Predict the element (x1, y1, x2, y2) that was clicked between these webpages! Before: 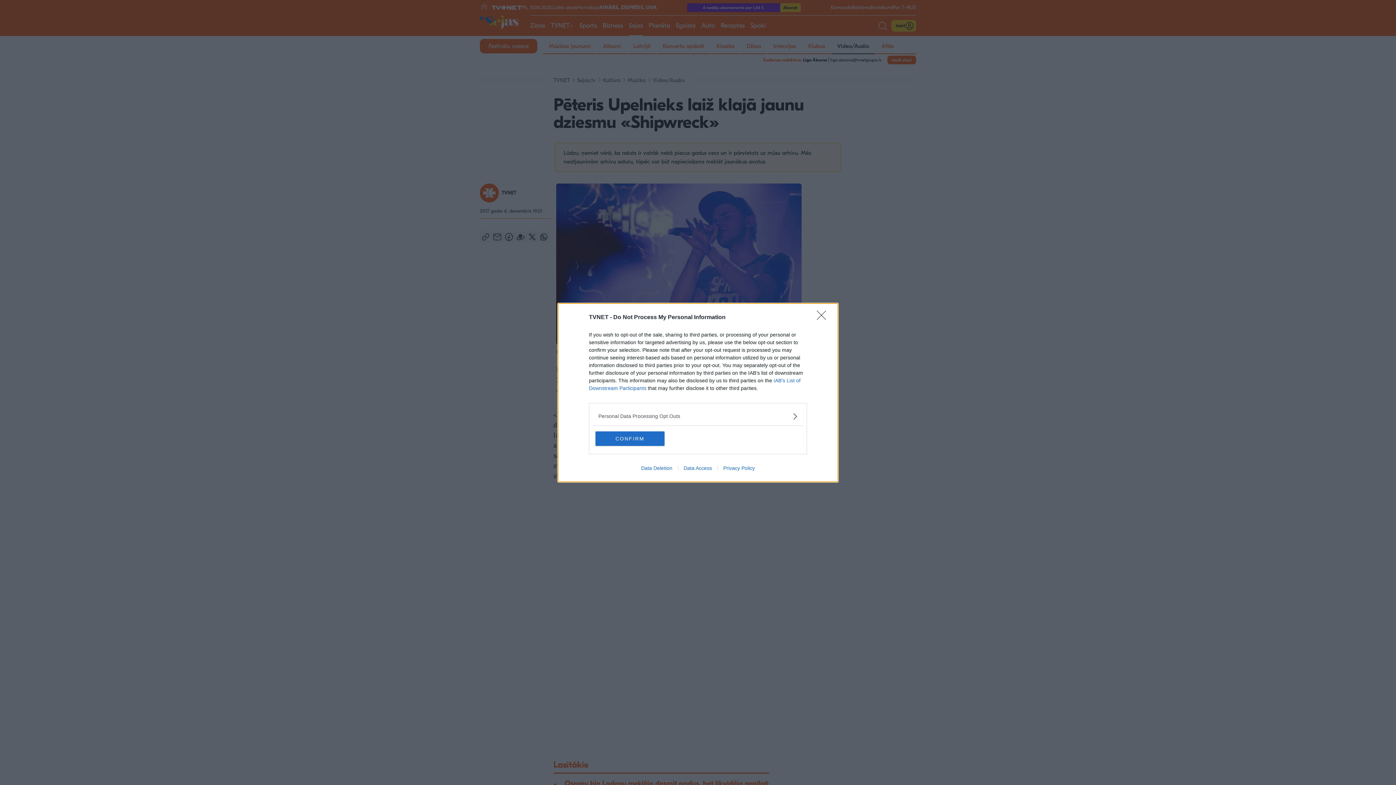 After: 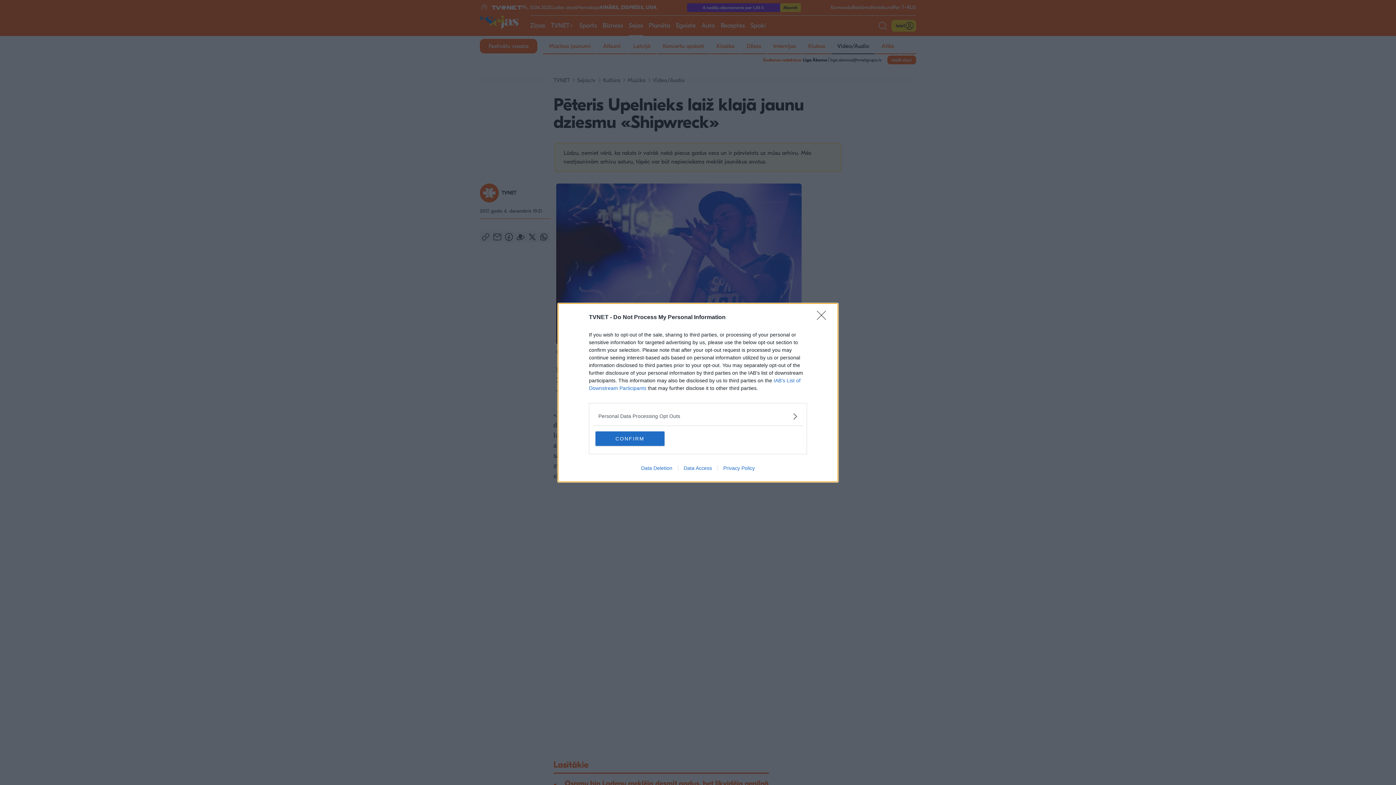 Action: bbox: (635, 465, 678, 471) label: Data Deletion